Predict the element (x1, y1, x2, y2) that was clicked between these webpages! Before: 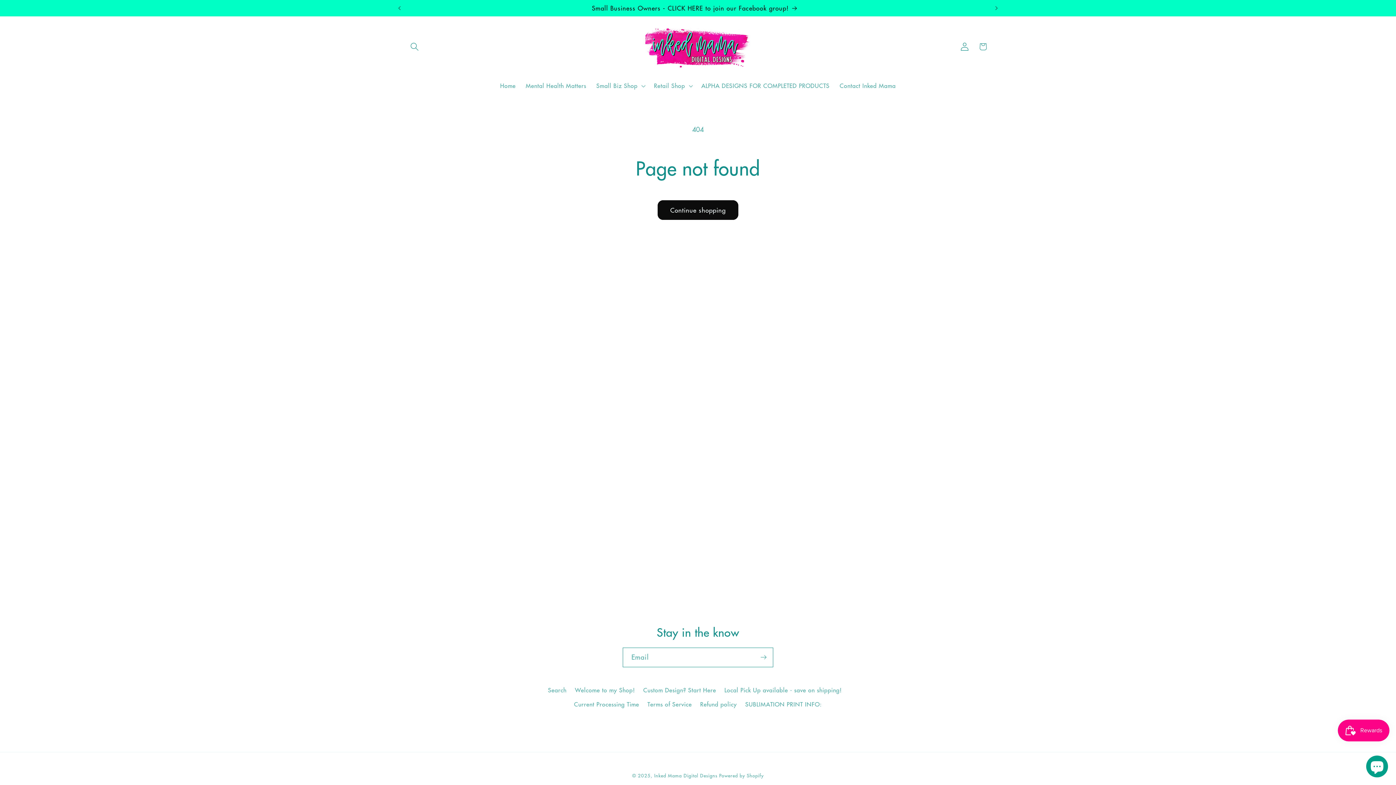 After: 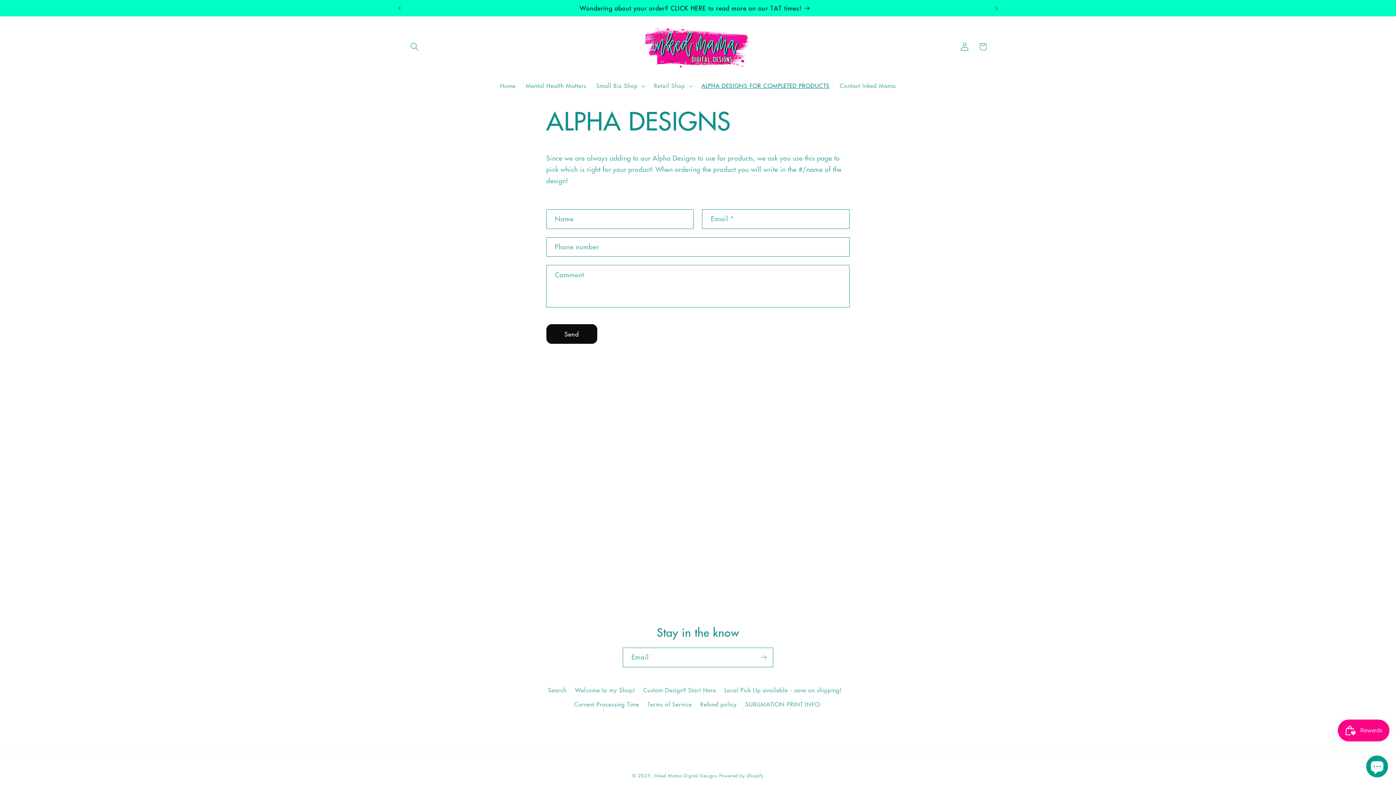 Action: bbox: (696, 77, 834, 94) label: ALPHA DESIGNS FOR COMPLETED PRODUCTS